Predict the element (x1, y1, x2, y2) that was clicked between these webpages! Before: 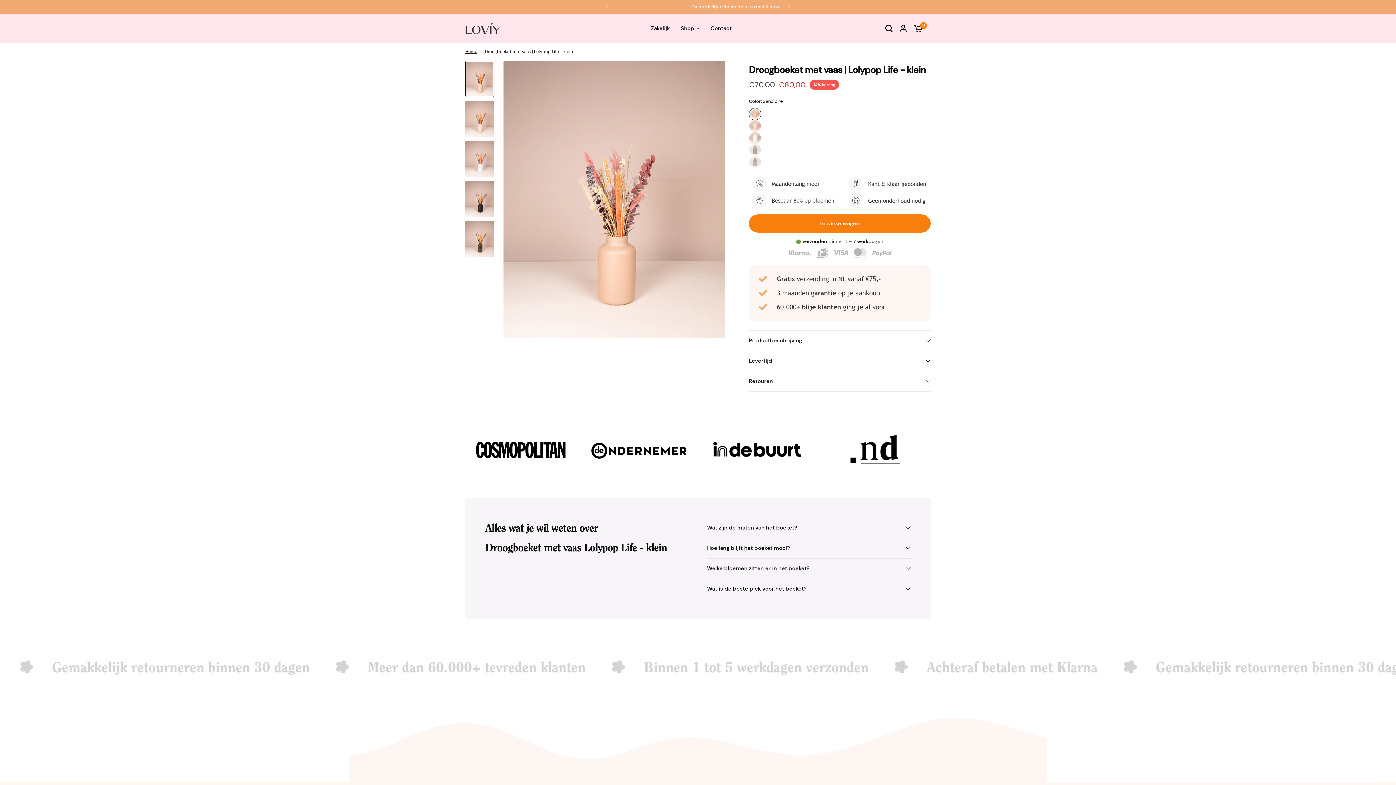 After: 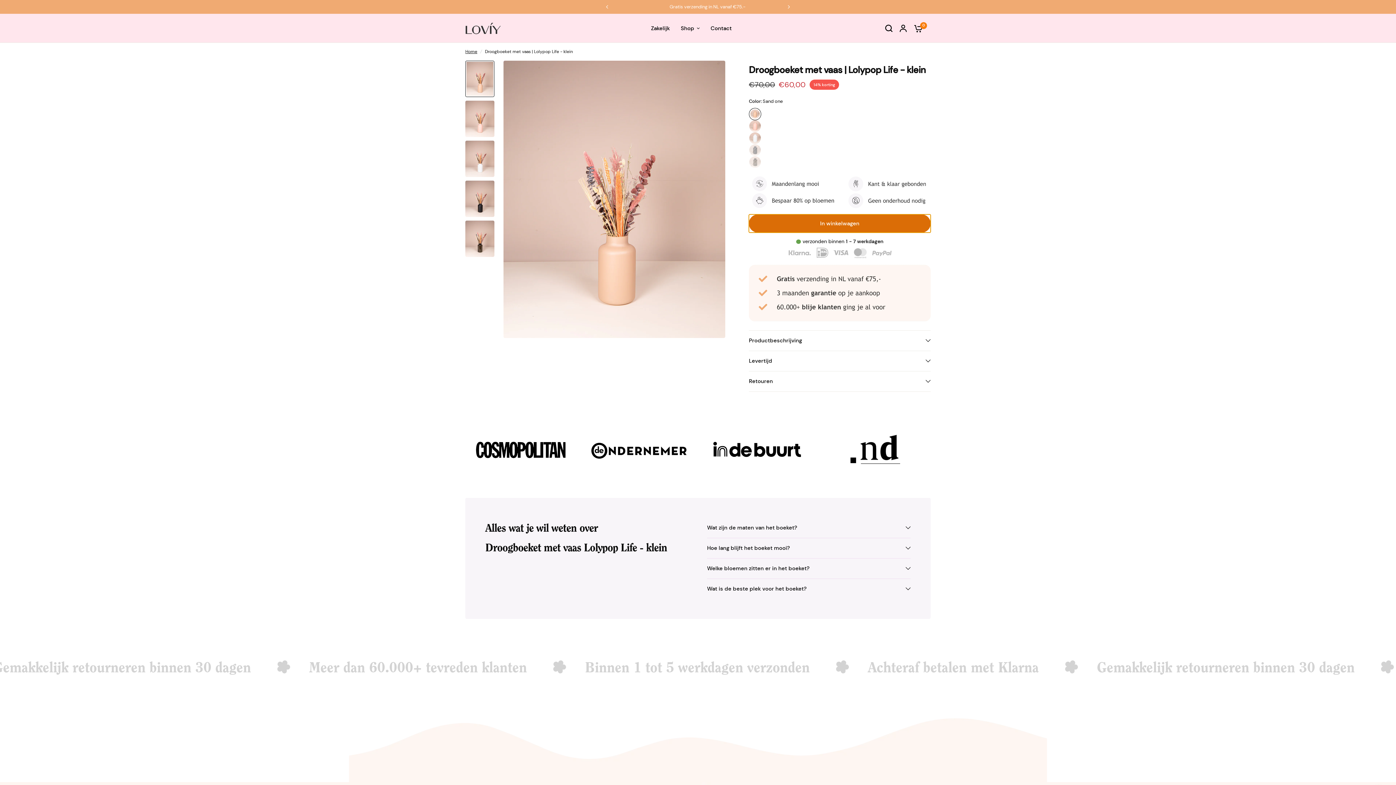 Action: bbox: (749, 214, 930, 232) label: In winkelwagen